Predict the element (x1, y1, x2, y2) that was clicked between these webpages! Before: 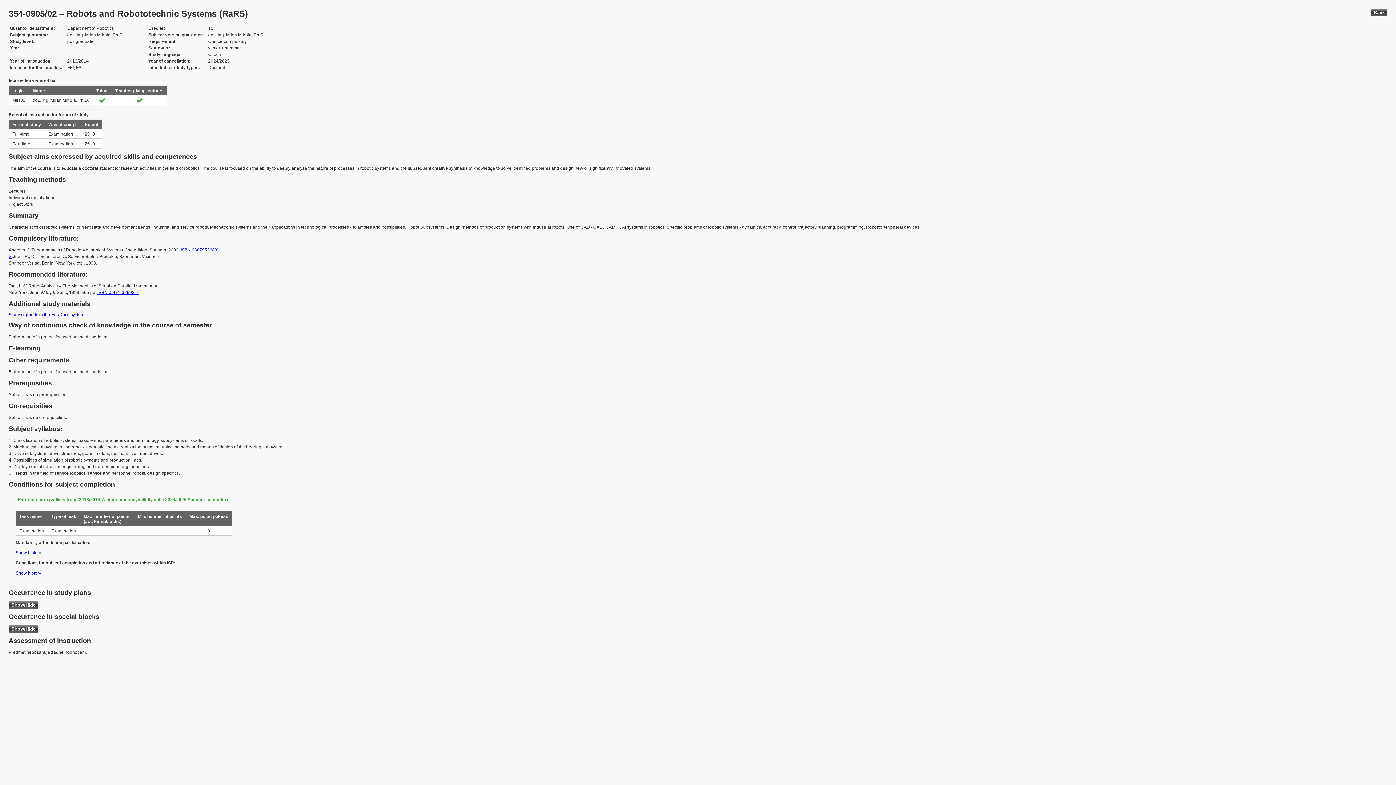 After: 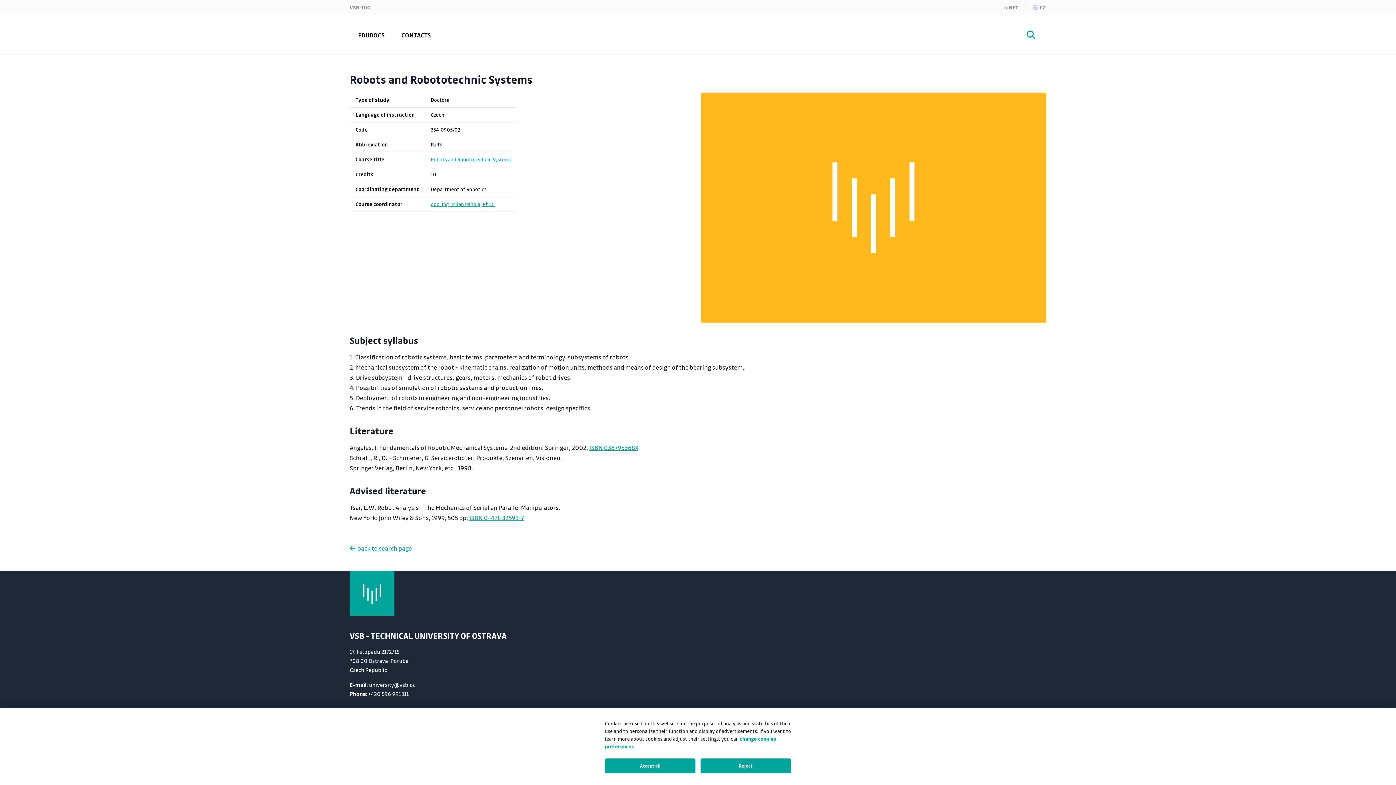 Action: bbox: (8, 312, 84, 317) label: Study supports in the EduDocs system